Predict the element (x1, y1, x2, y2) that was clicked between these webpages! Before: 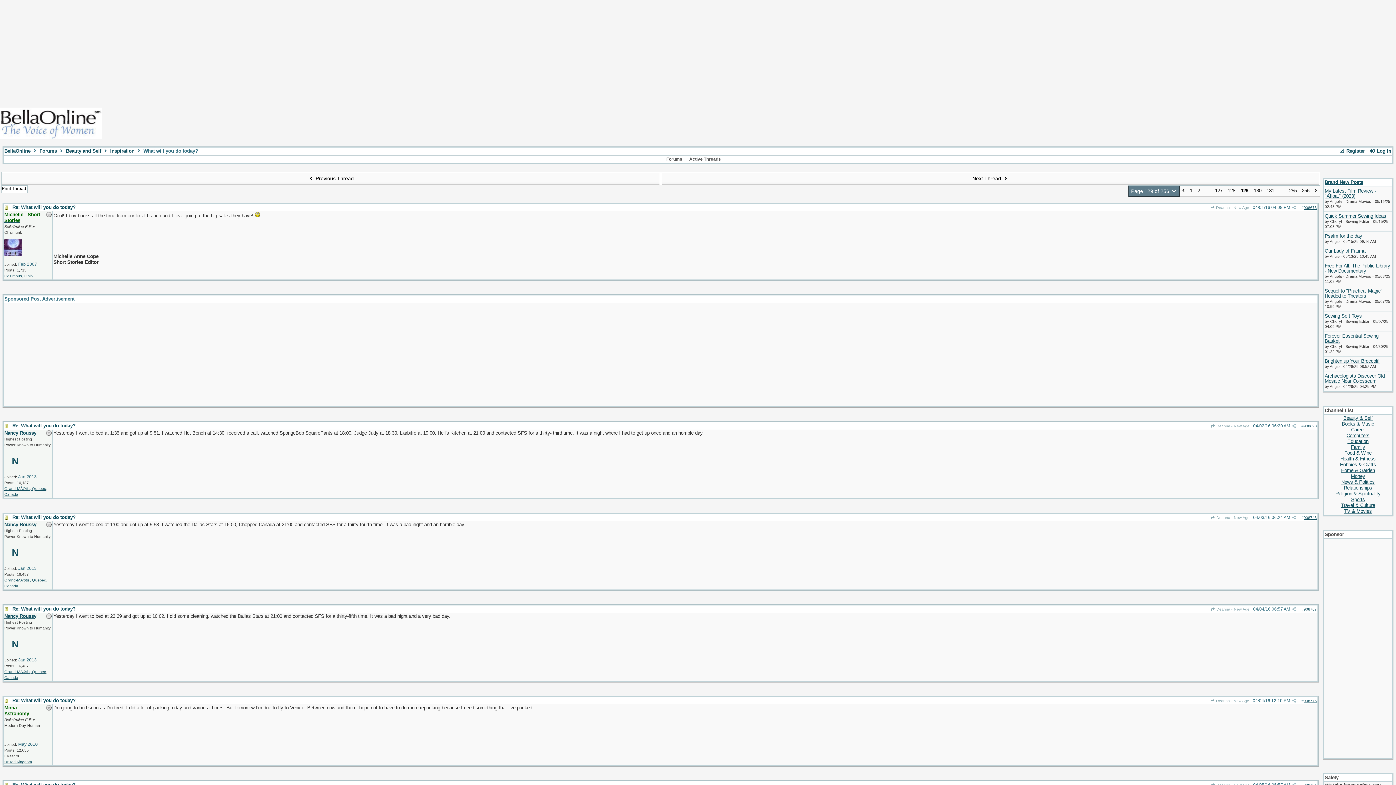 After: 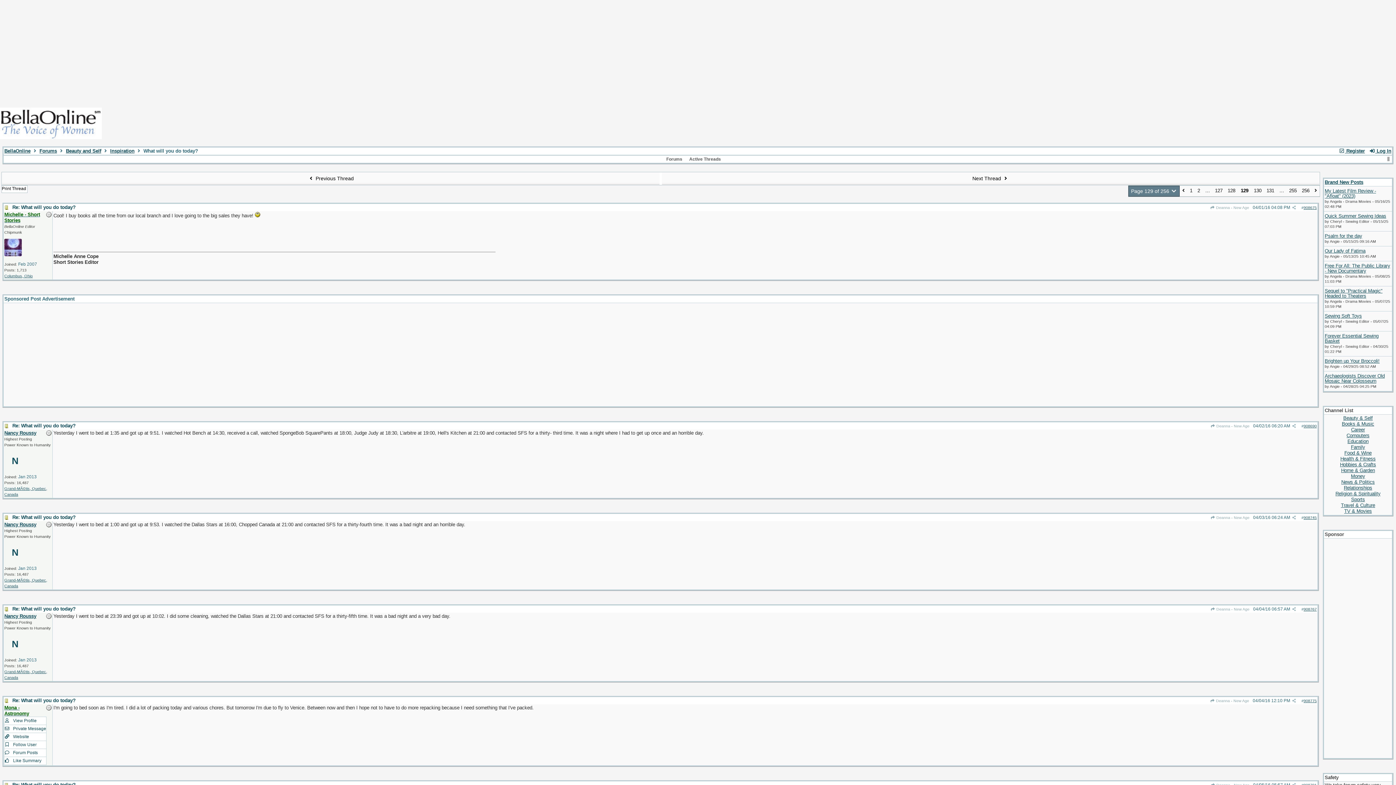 Action: bbox: (4, 705, 29, 716) label: Mona - Astronomy